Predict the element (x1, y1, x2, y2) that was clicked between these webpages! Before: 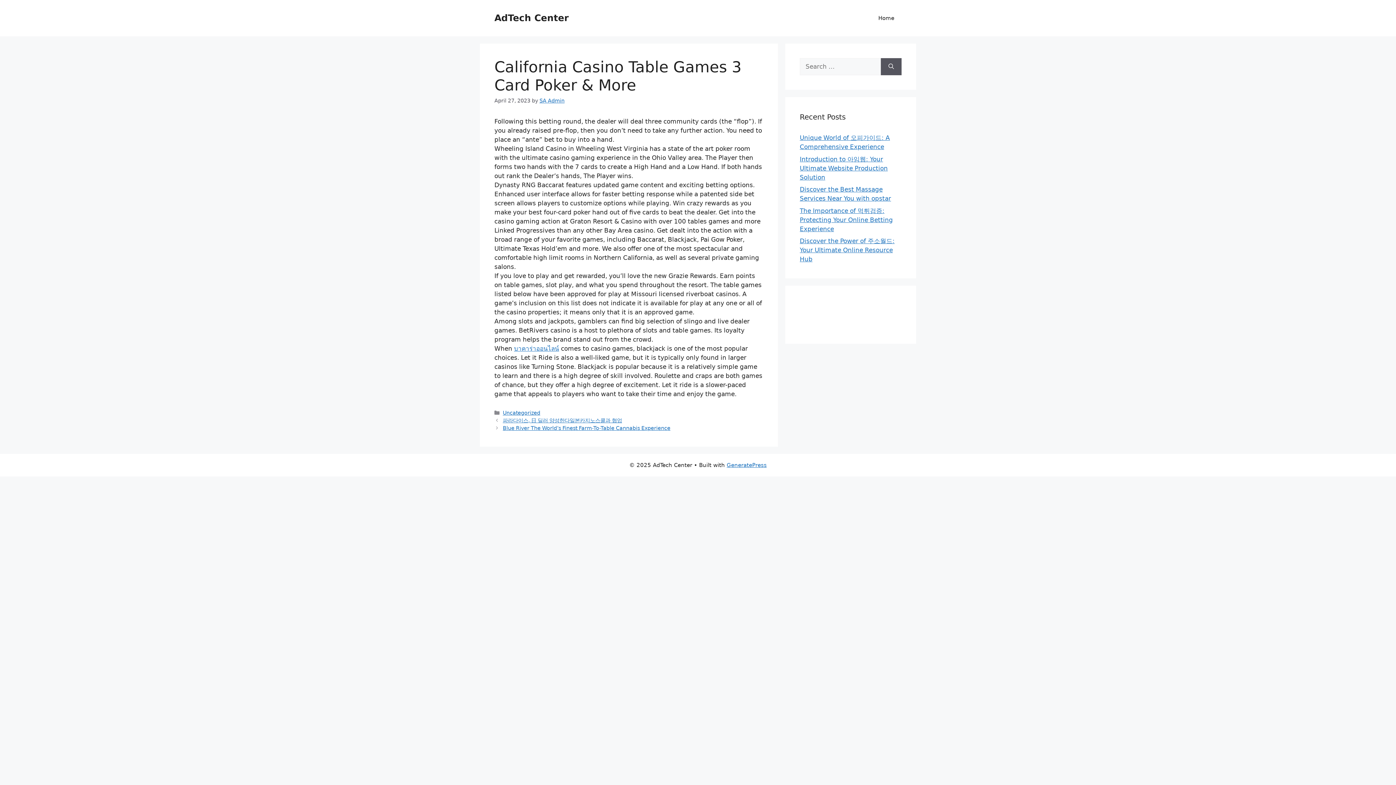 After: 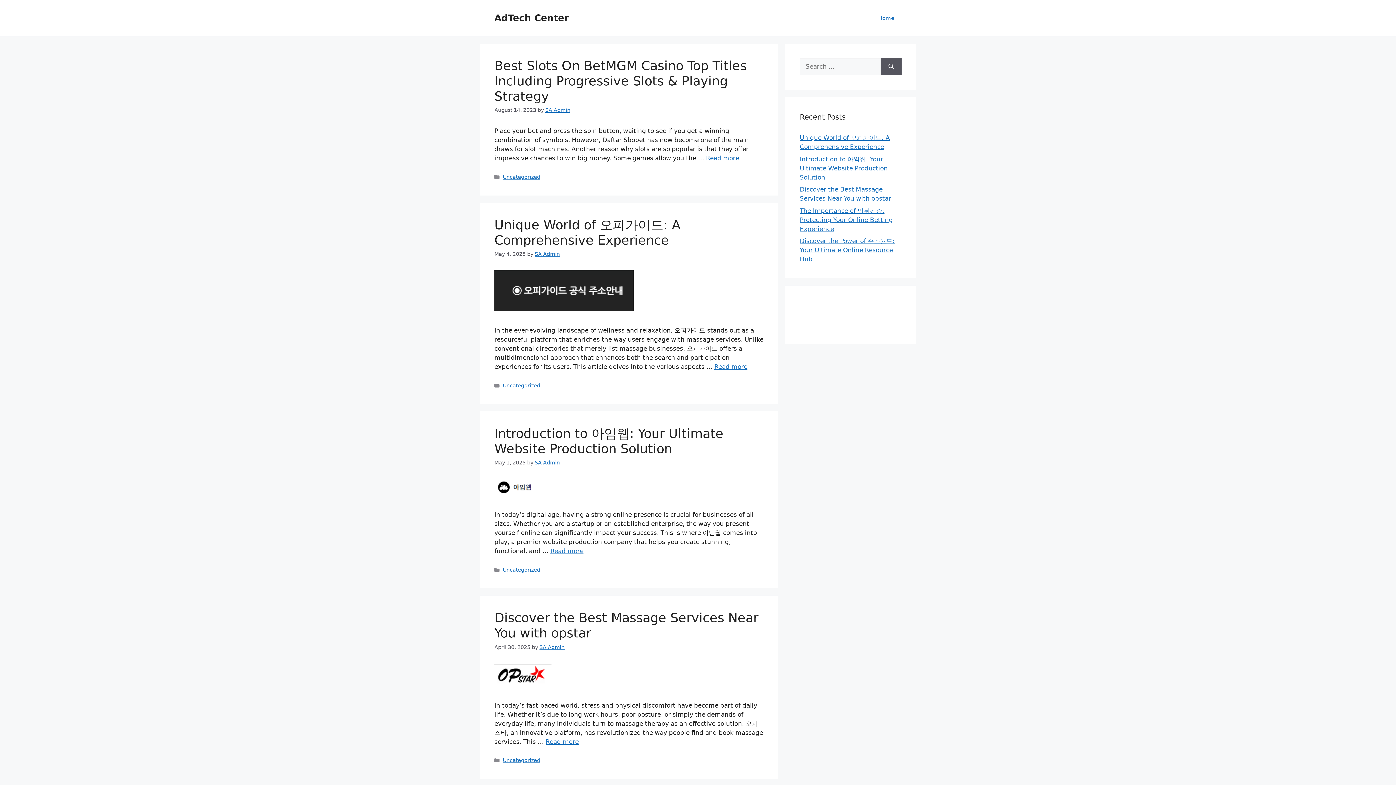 Action: label: AdTech Center bbox: (494, 12, 568, 23)